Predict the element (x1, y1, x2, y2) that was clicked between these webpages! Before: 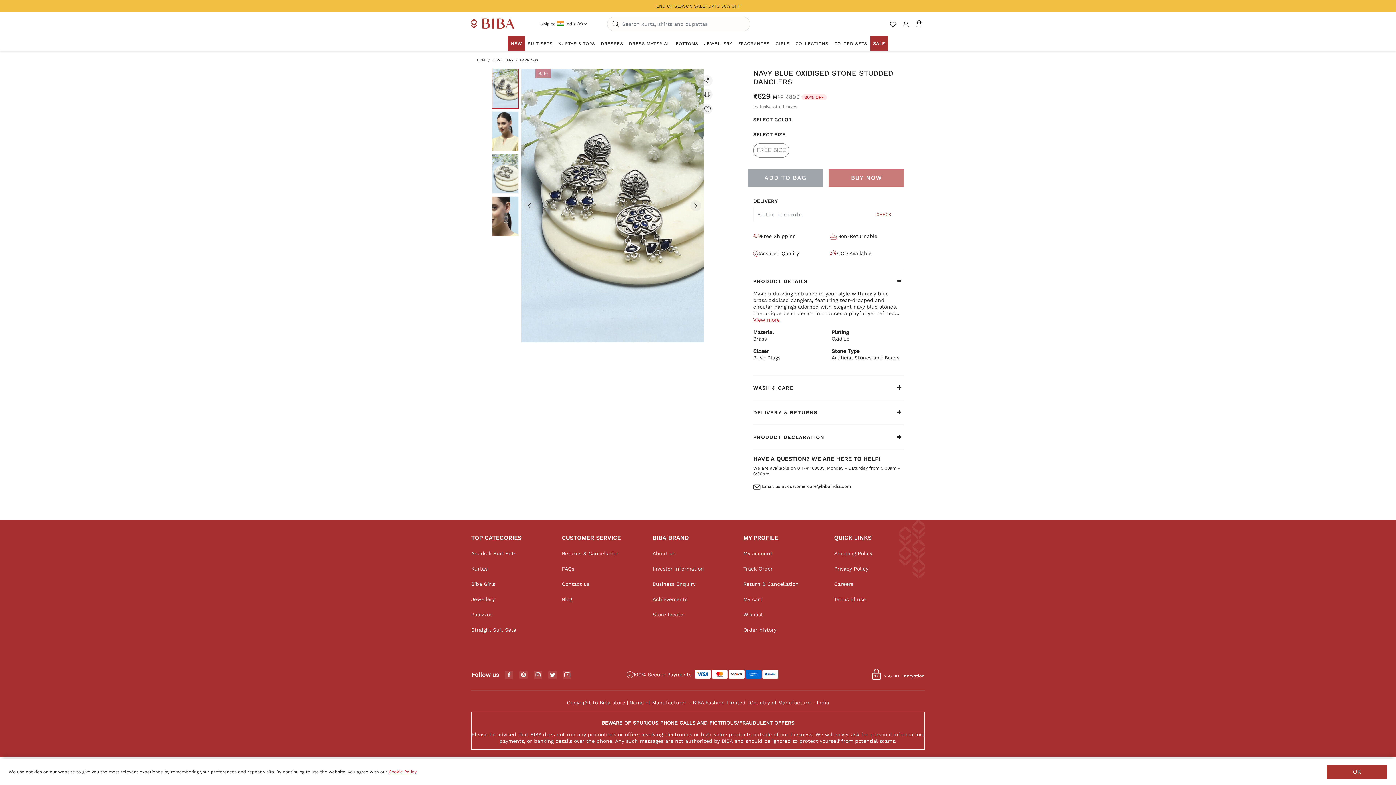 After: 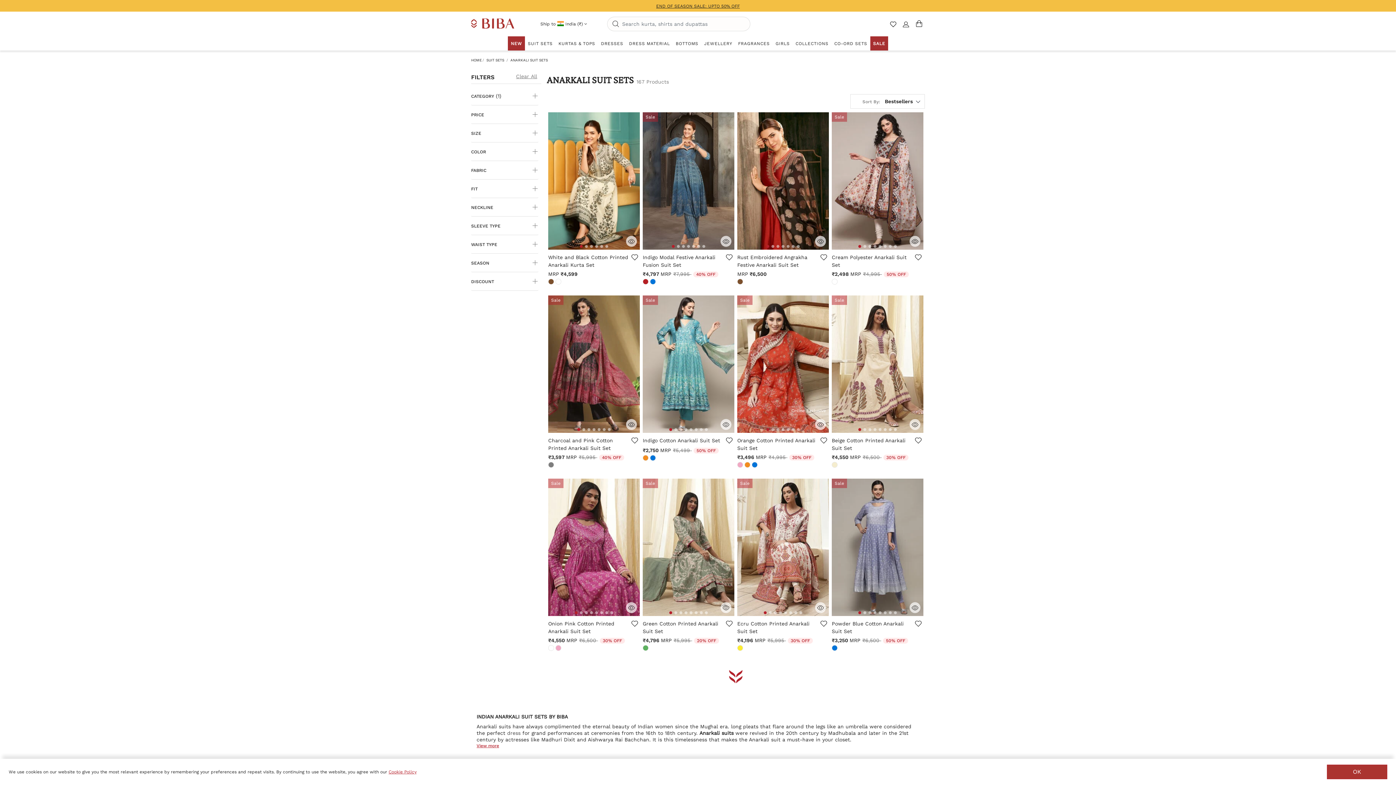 Action: bbox: (471, 550, 516, 556) label: Anarkali Suit Sets